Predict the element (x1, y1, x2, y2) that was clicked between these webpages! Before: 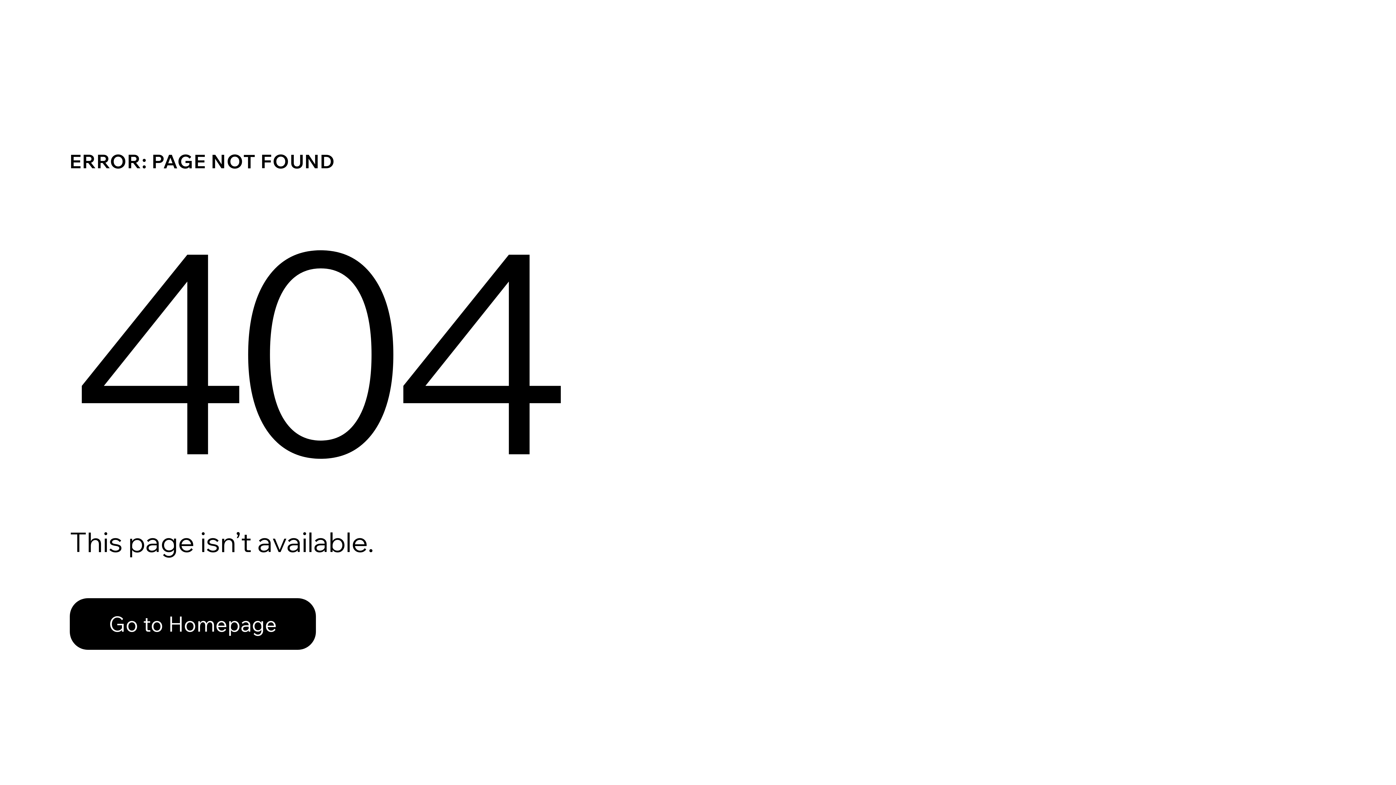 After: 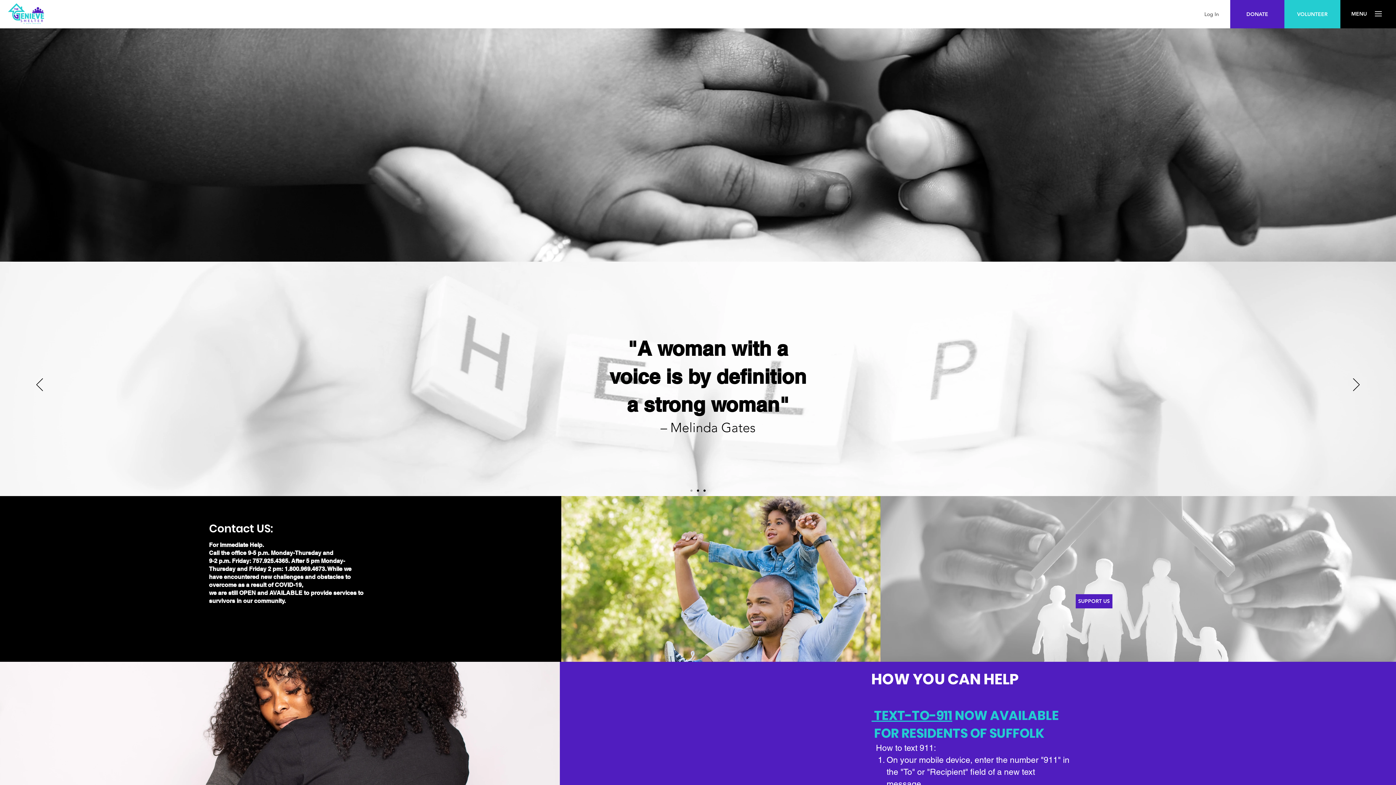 Action: label: Go to Homepage bbox: (69, 598, 316, 650)